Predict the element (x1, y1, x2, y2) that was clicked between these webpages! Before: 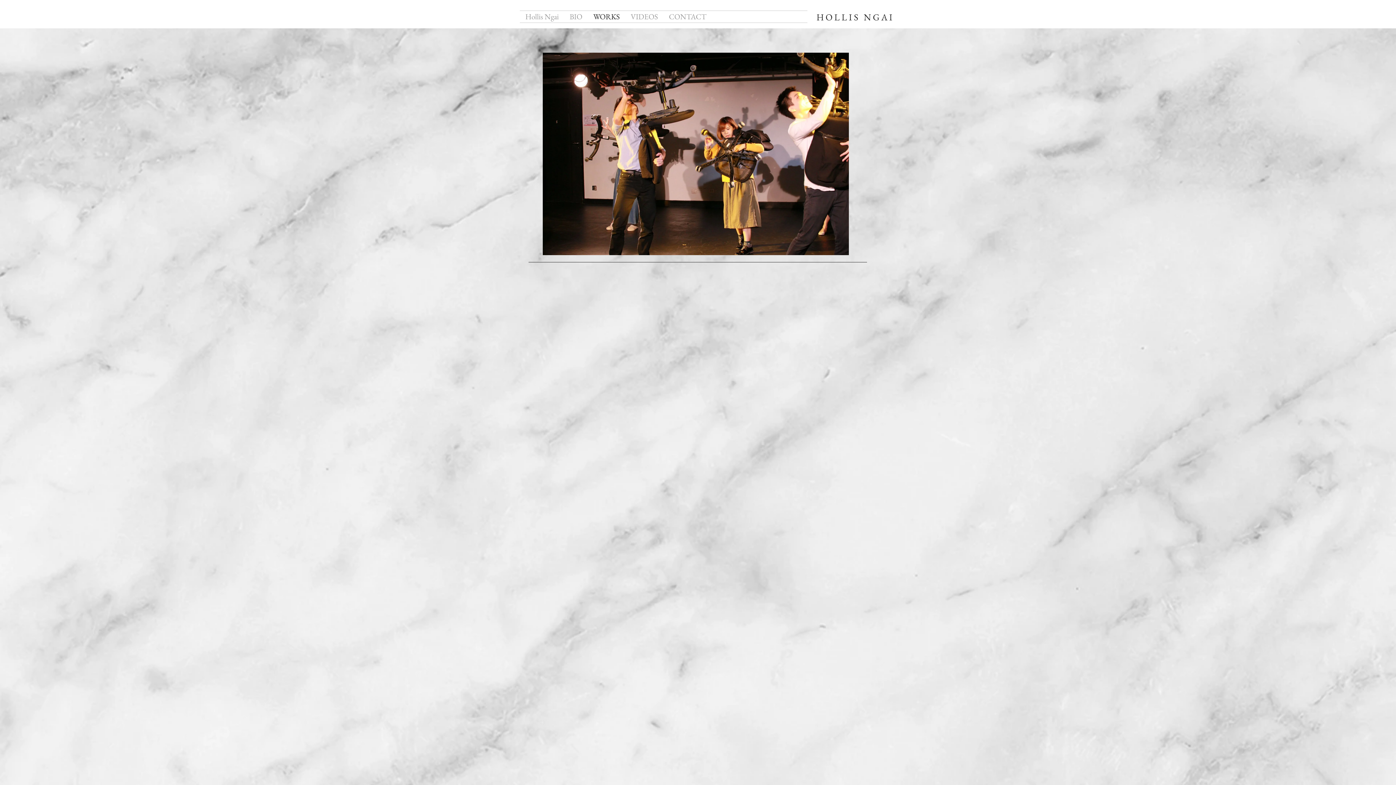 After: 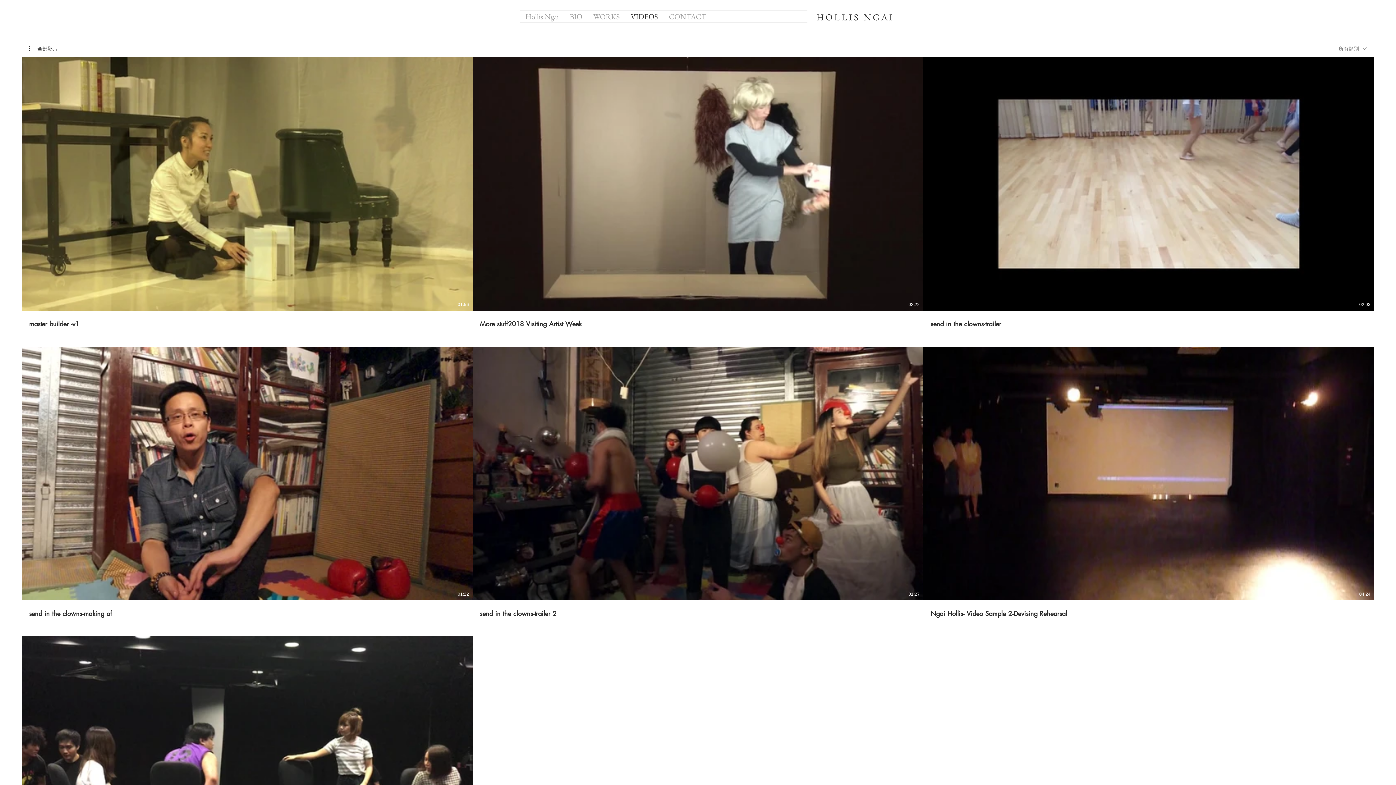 Action: bbox: (625, 10, 663, 22) label: VIDEOS